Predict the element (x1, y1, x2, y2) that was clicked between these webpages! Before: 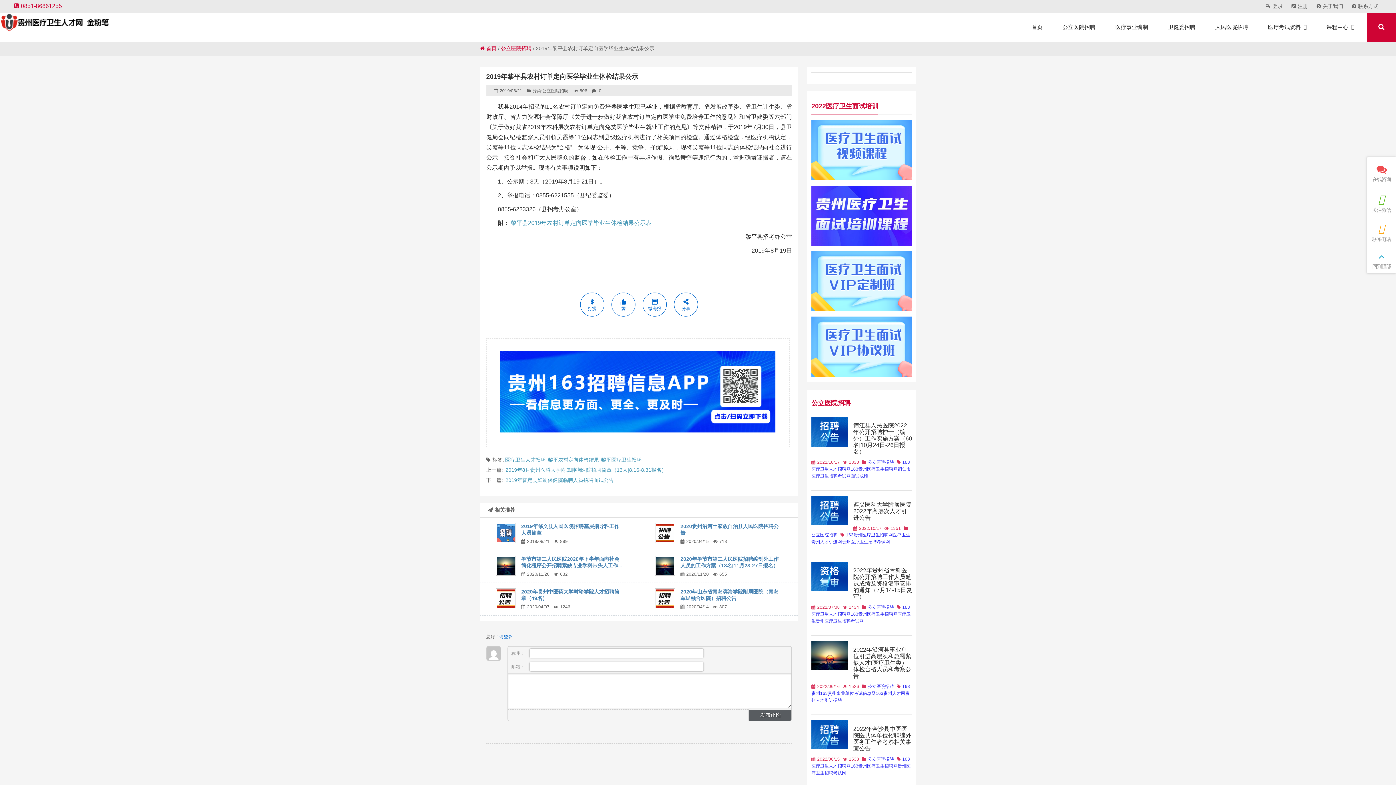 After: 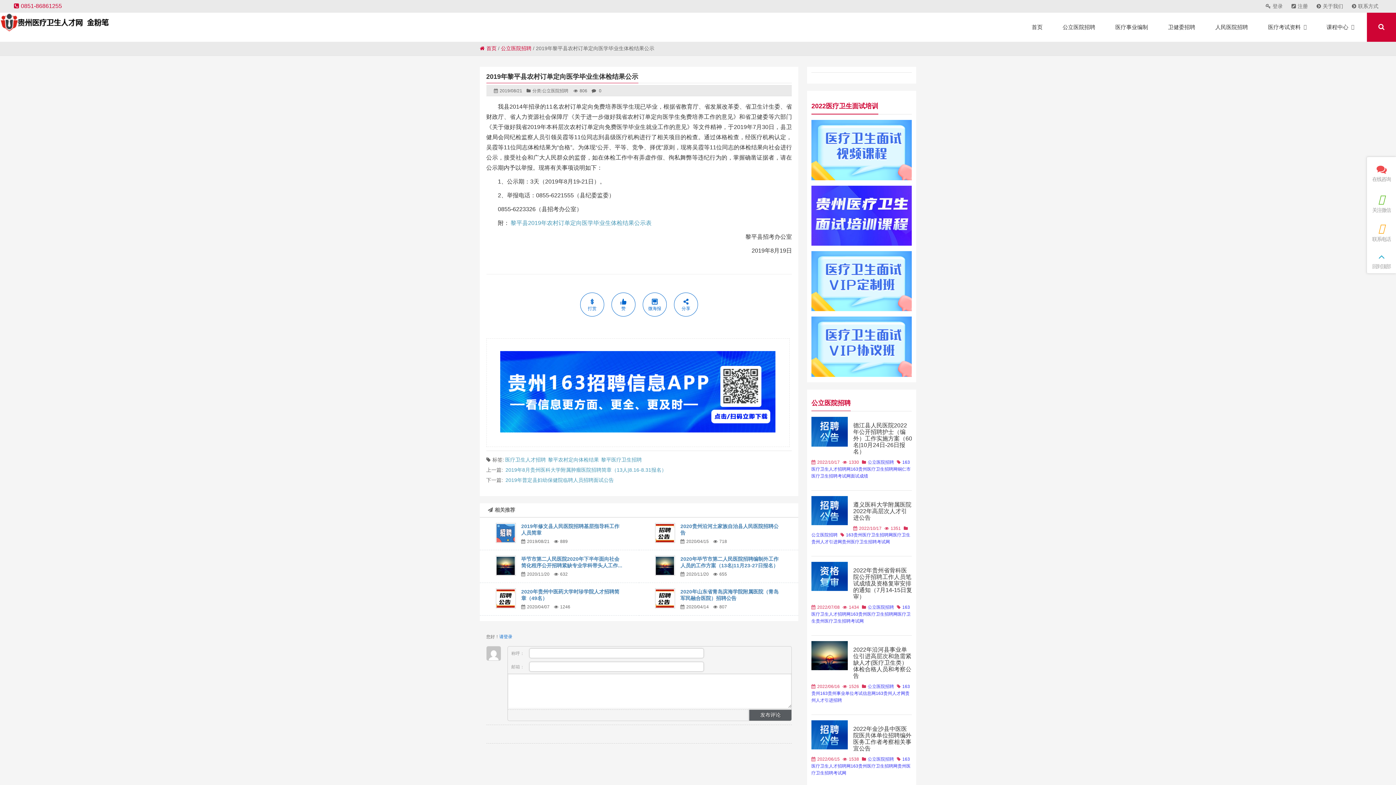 Action: bbox: (811, 120, 912, 180)